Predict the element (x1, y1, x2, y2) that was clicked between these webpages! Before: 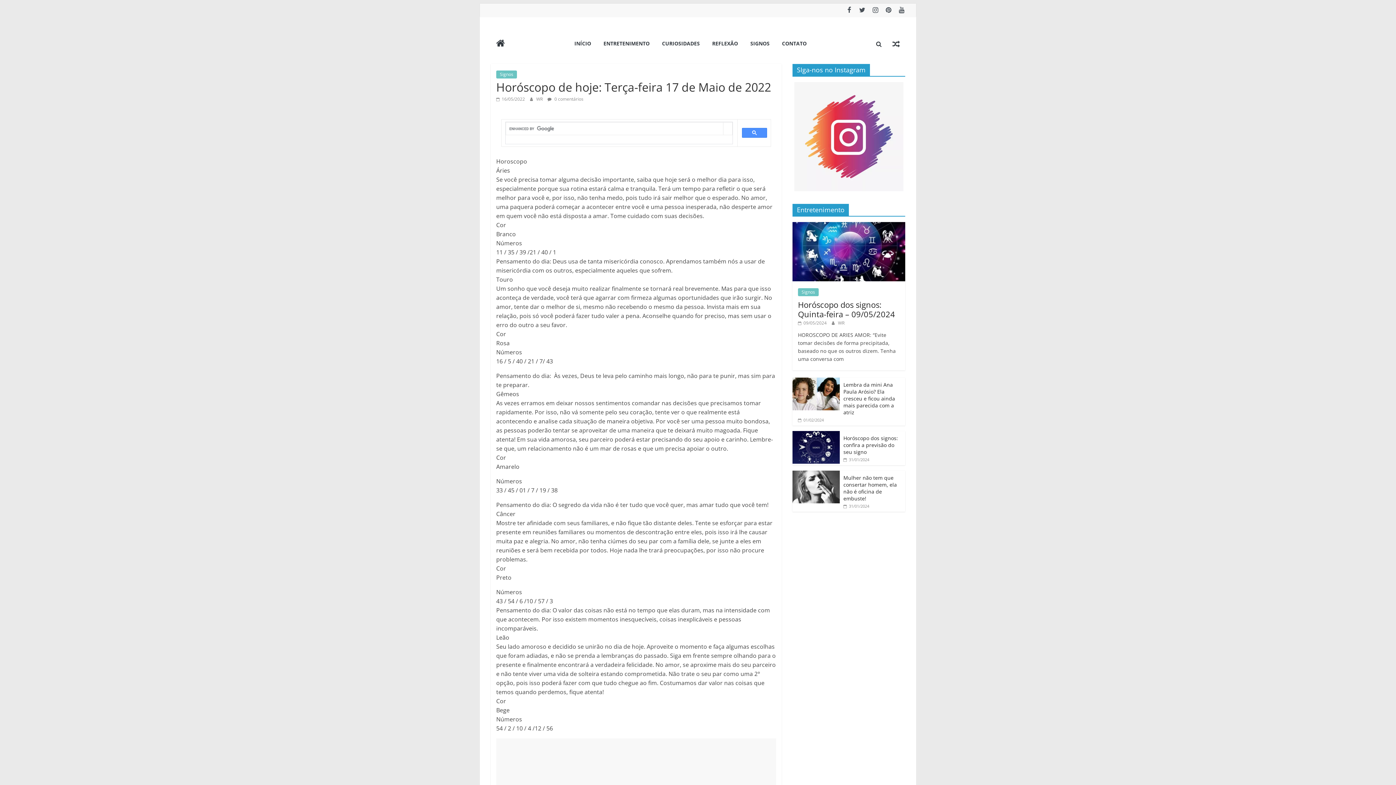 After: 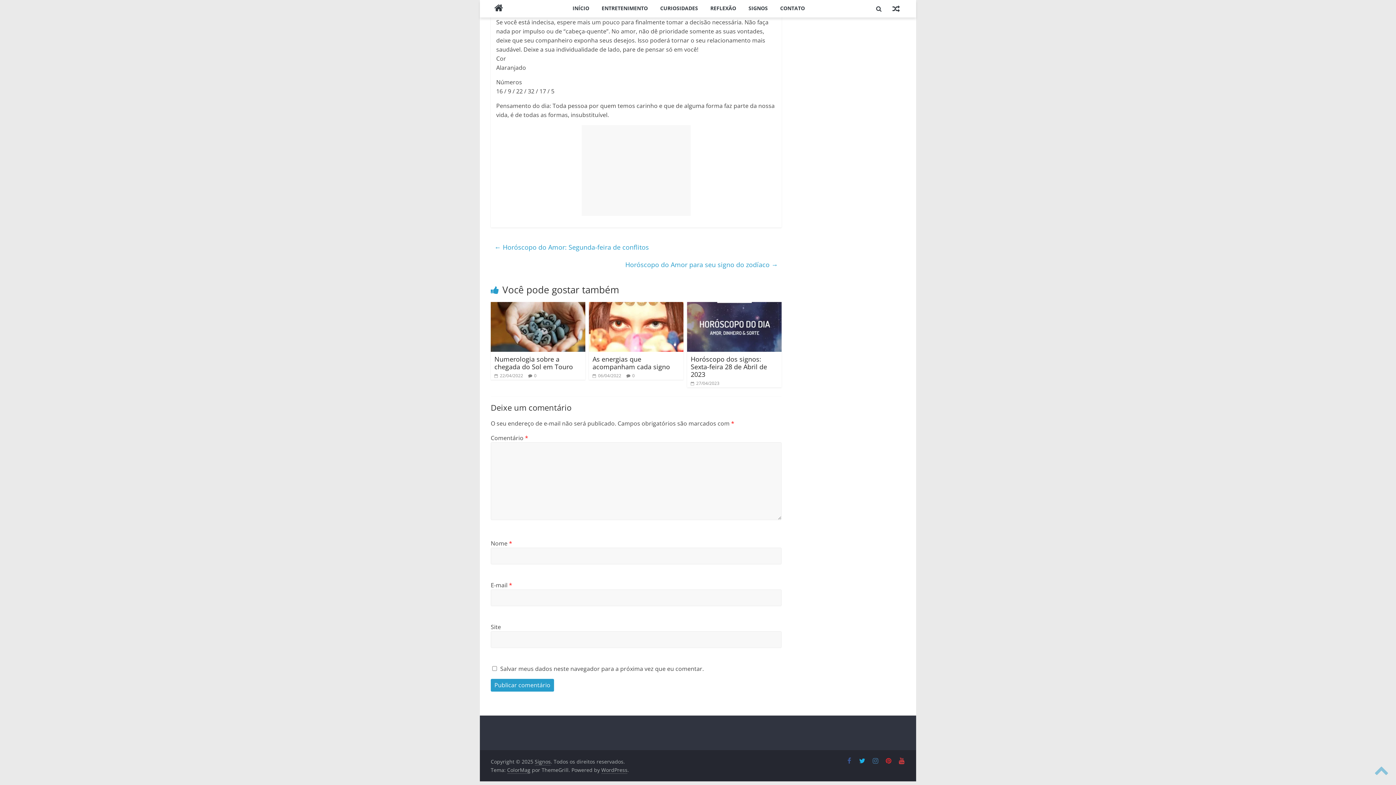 Action: bbox: (547, 96, 583, 102) label:  0 comentários